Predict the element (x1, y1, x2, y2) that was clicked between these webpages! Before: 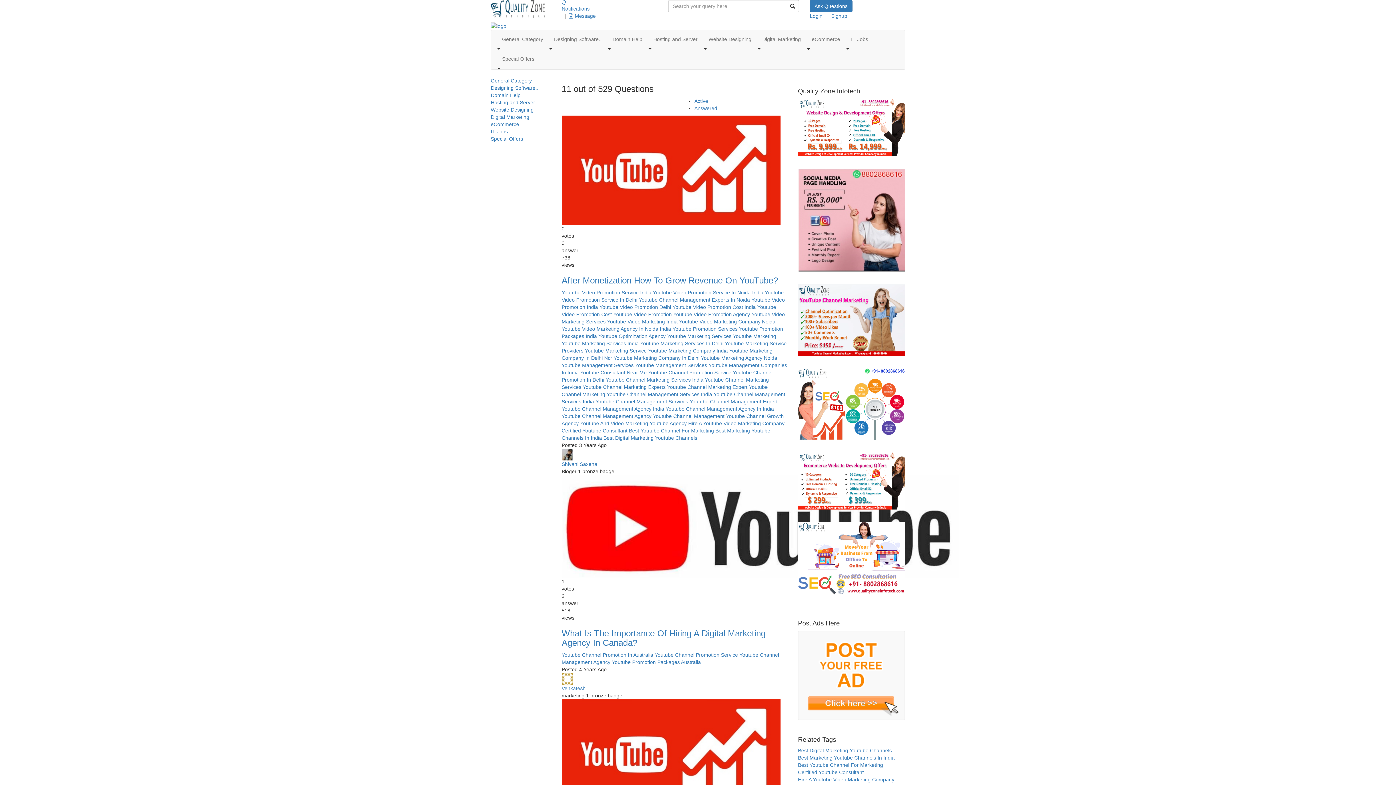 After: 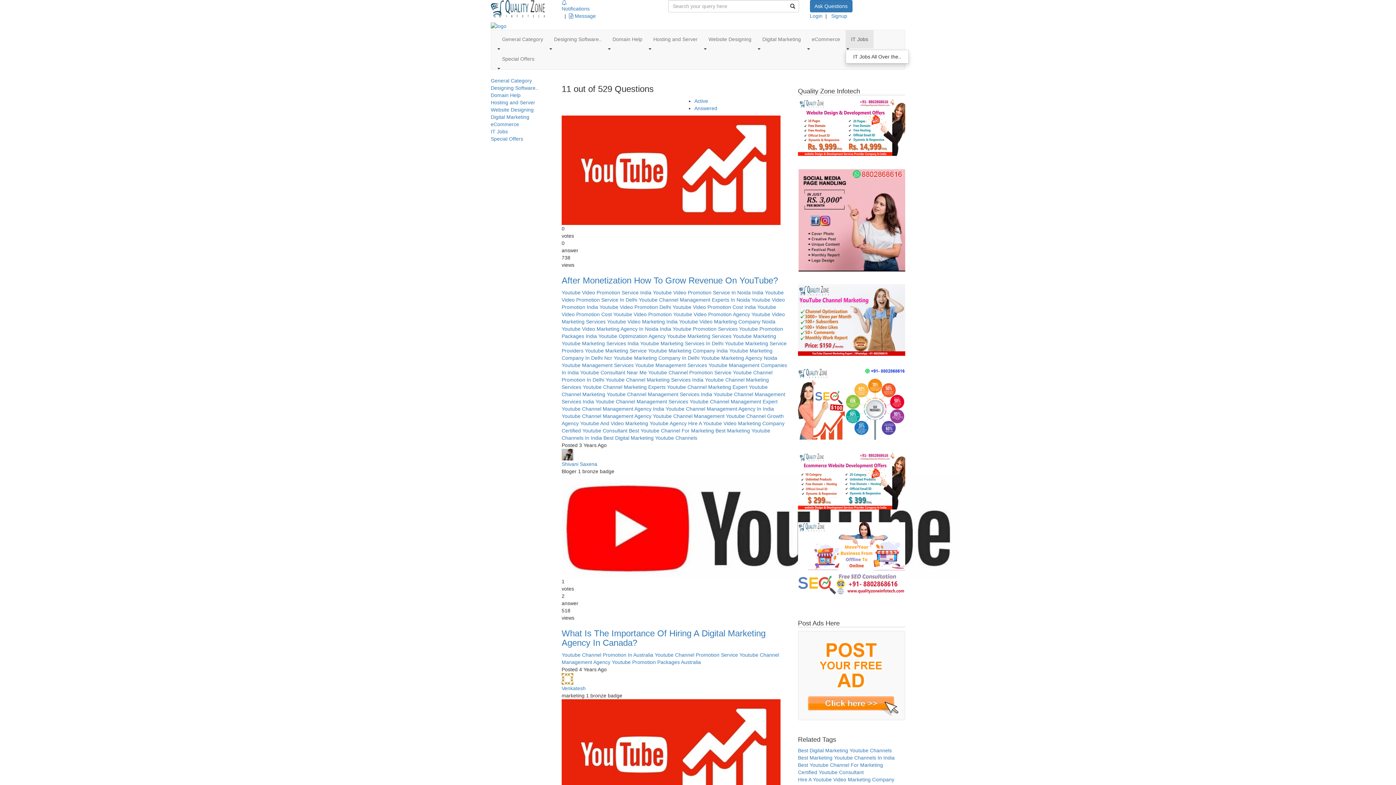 Action: bbox: (845, 30, 873, 48) label: IT Jobs